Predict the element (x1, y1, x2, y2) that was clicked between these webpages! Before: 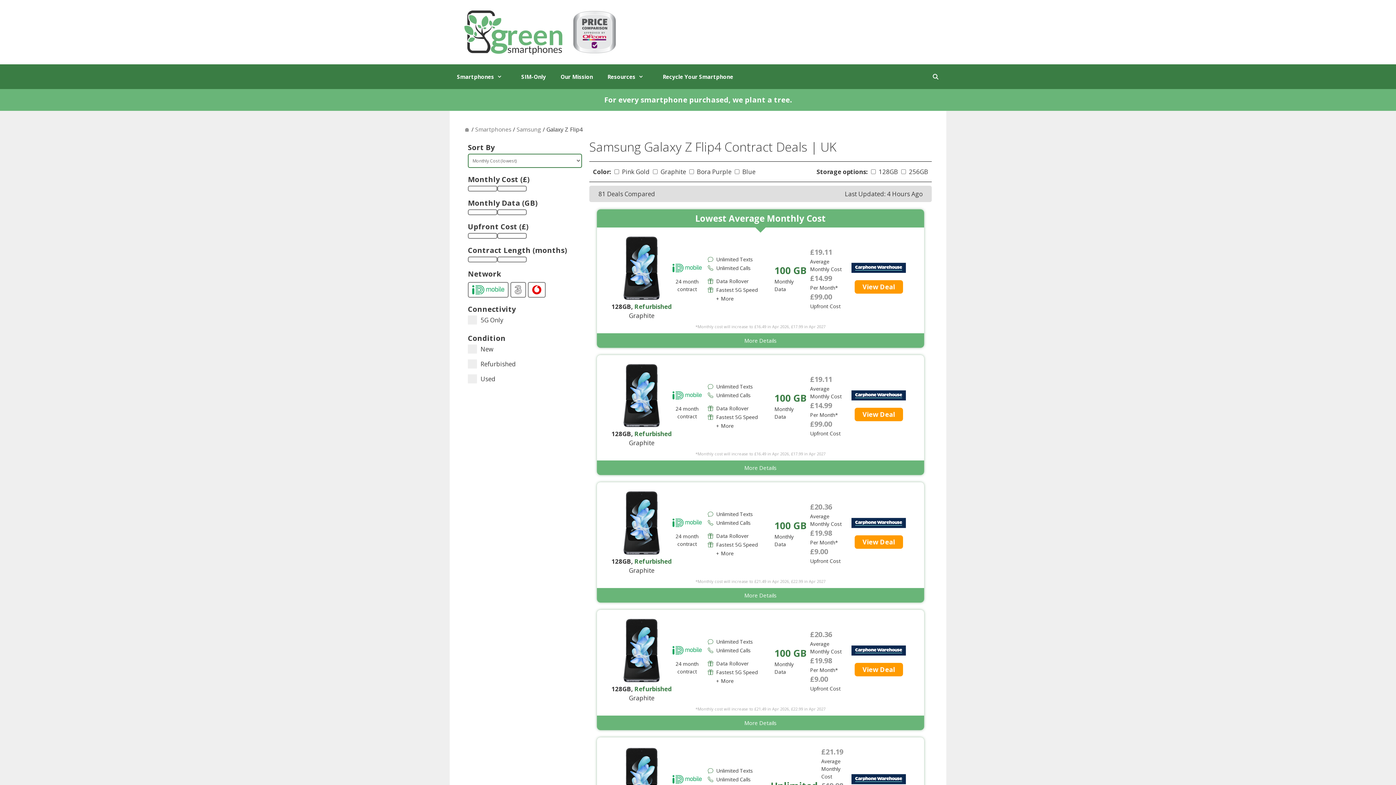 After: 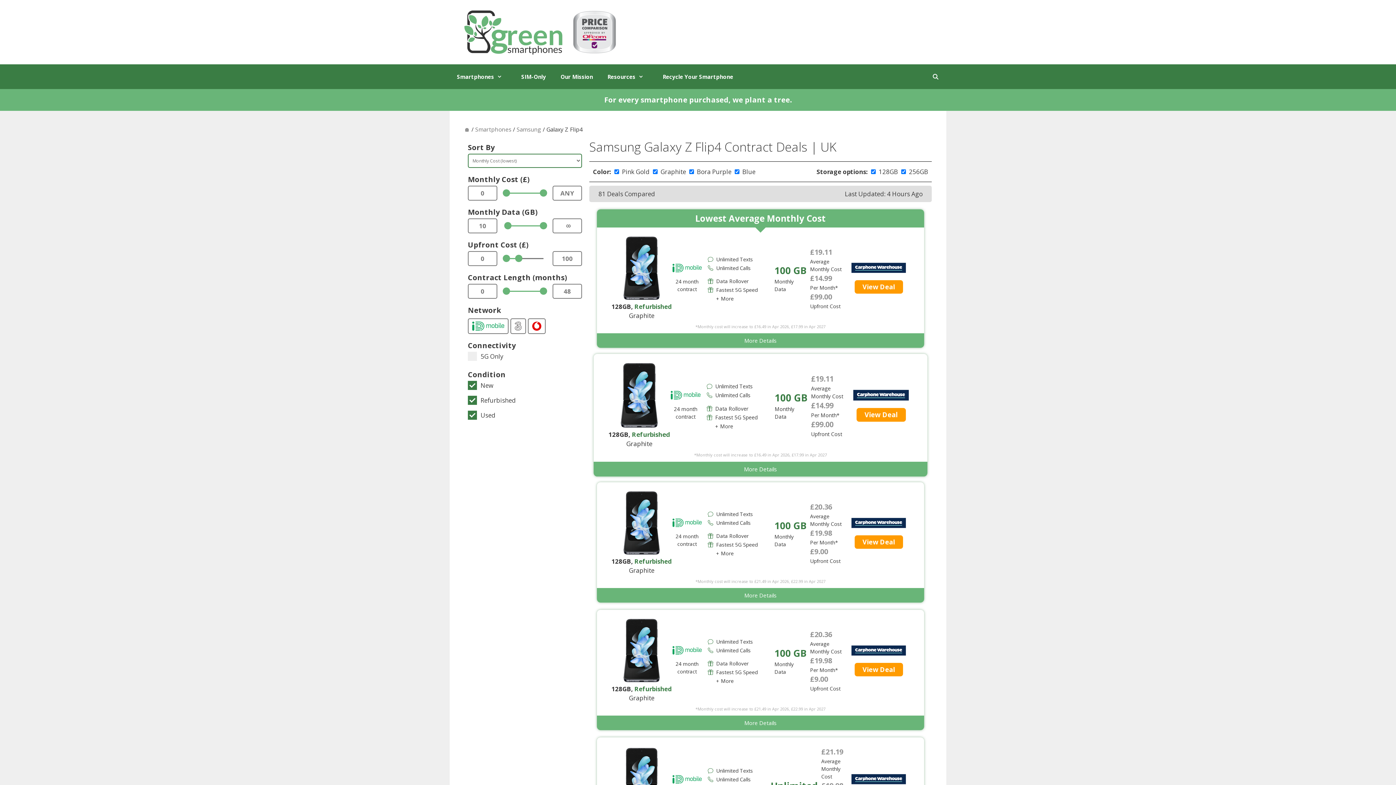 Action: bbox: (597, 355, 924, 457) label: 128GB, Refurbished
Graphite
24 month contract
Unlimited Texts
Unlimited Calls
Data Rollover
Fastest 5G Speed
+ More
100 GB
Monthly Data
£19.11
Average Monthly Cost
£14.99
Per Month*
£99.00
Upfront Cost
View Deal

*Monthly cost will increase to £16.49 in Apr 2026, £17.99 in Apr 2027